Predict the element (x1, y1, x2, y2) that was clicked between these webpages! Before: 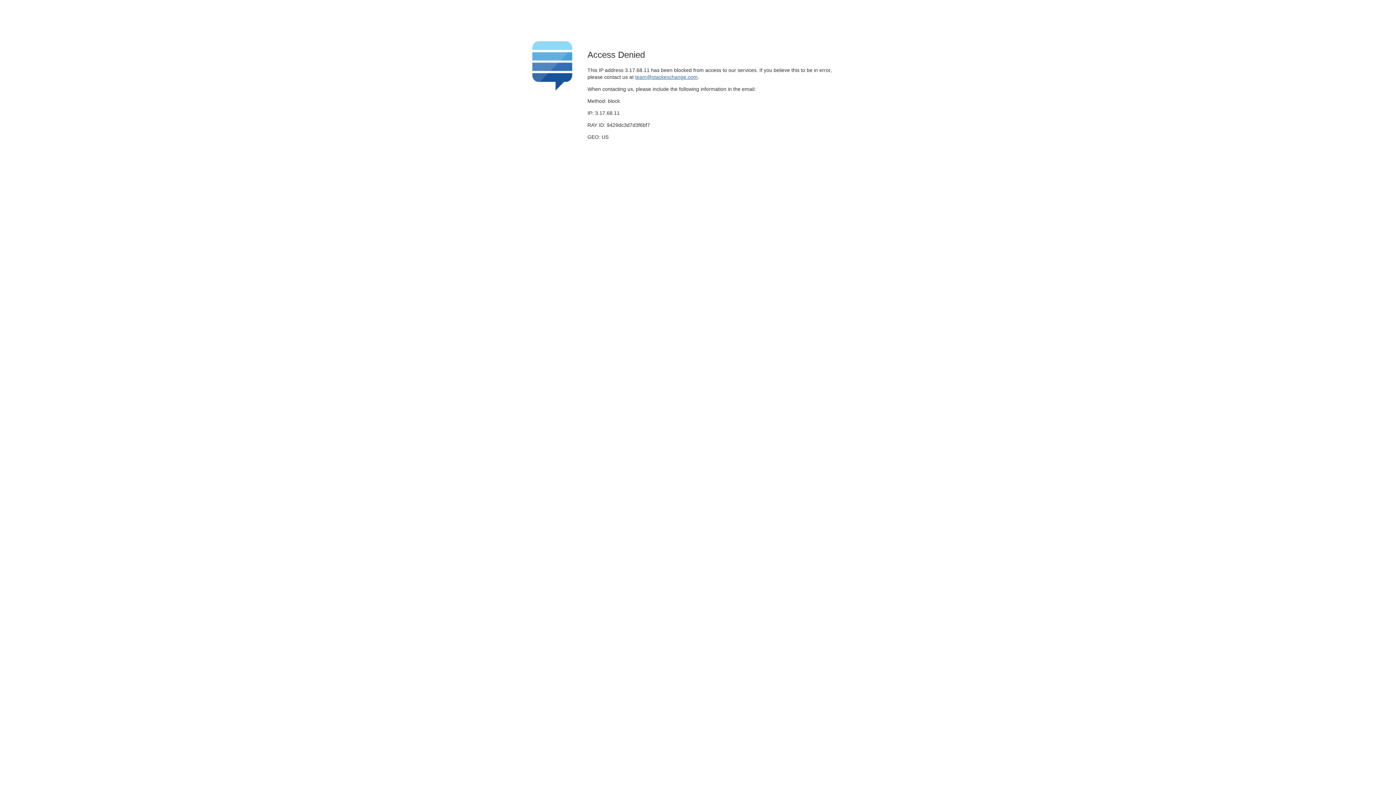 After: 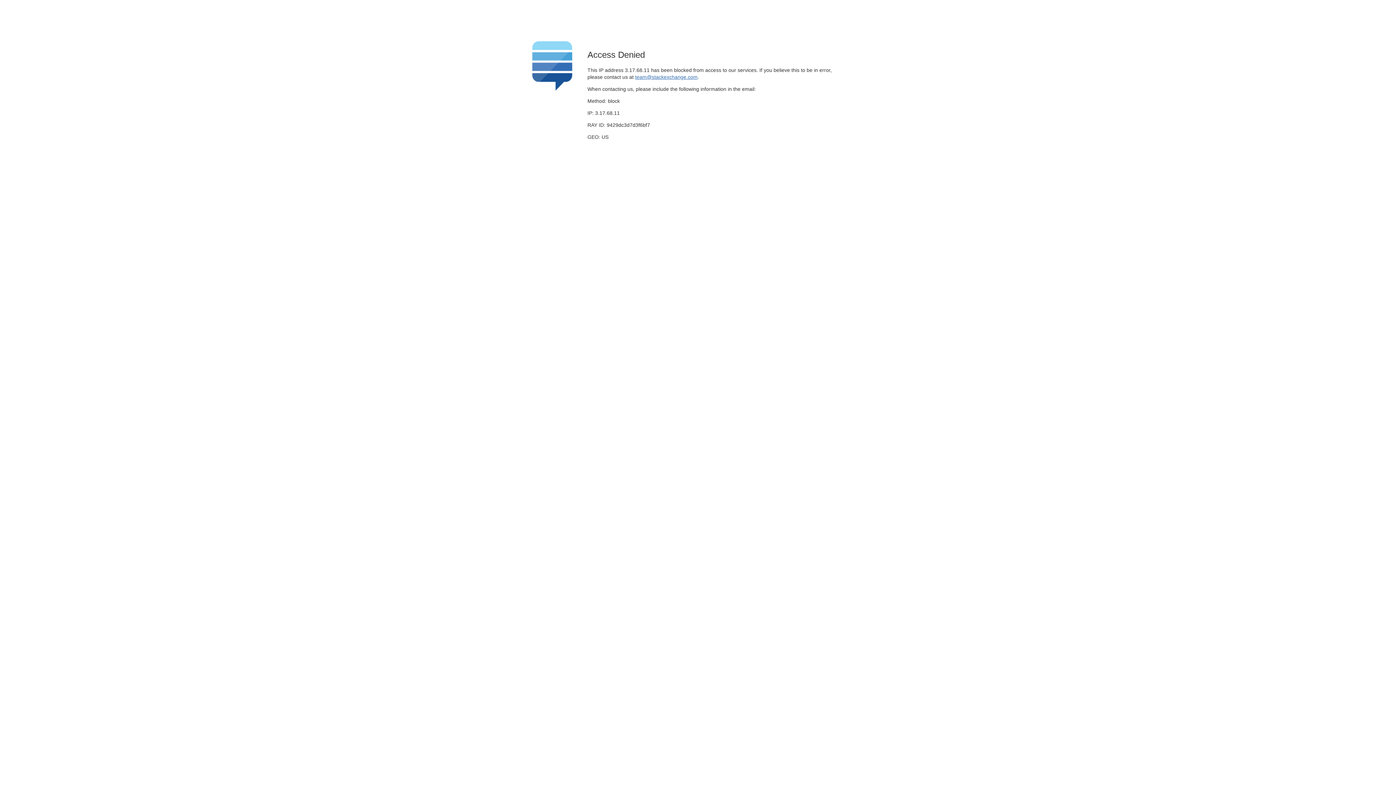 Action: bbox: (635, 74, 697, 79) label: team@stackexchange.com